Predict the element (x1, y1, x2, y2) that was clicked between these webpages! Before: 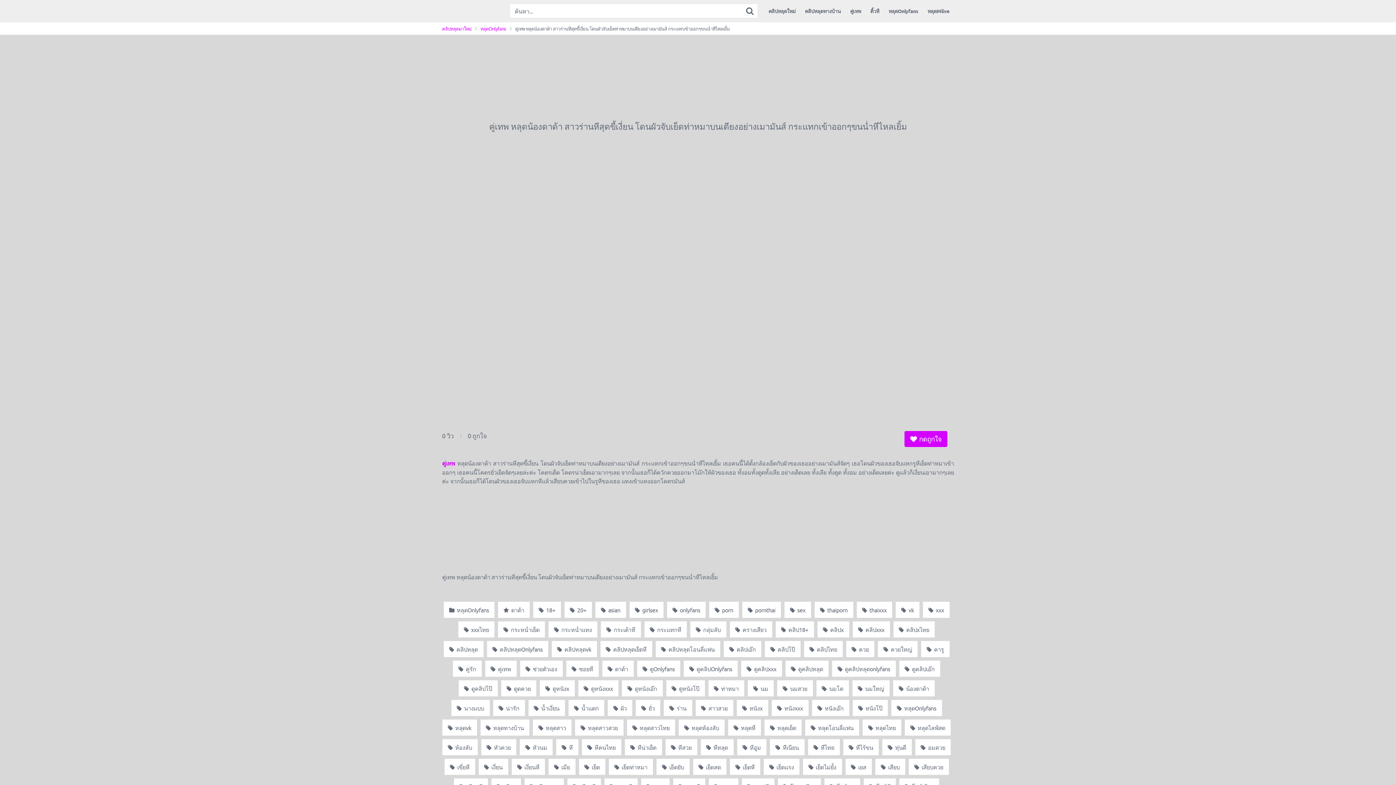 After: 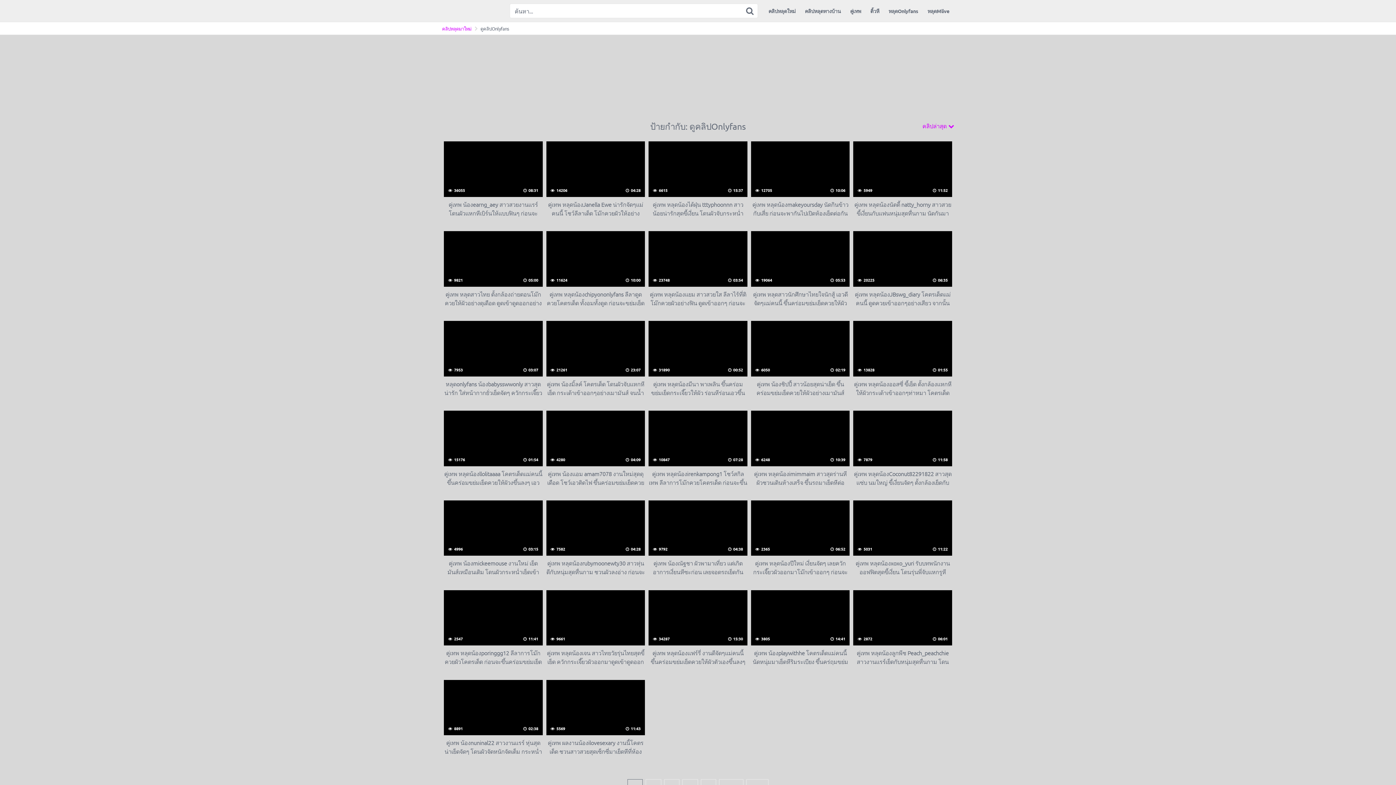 Action: bbox: (683, 660, 738, 677) label:  ดูคลิปOnlyfans